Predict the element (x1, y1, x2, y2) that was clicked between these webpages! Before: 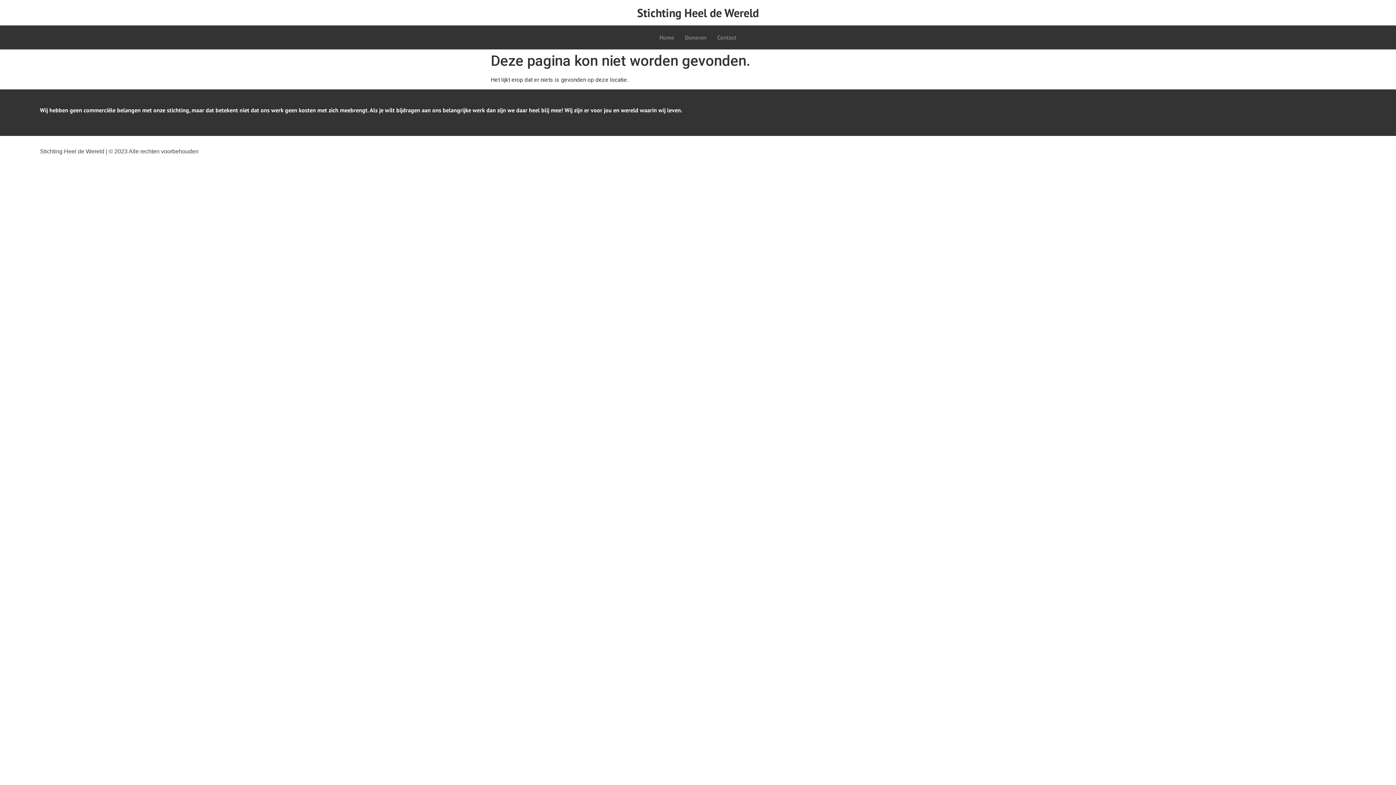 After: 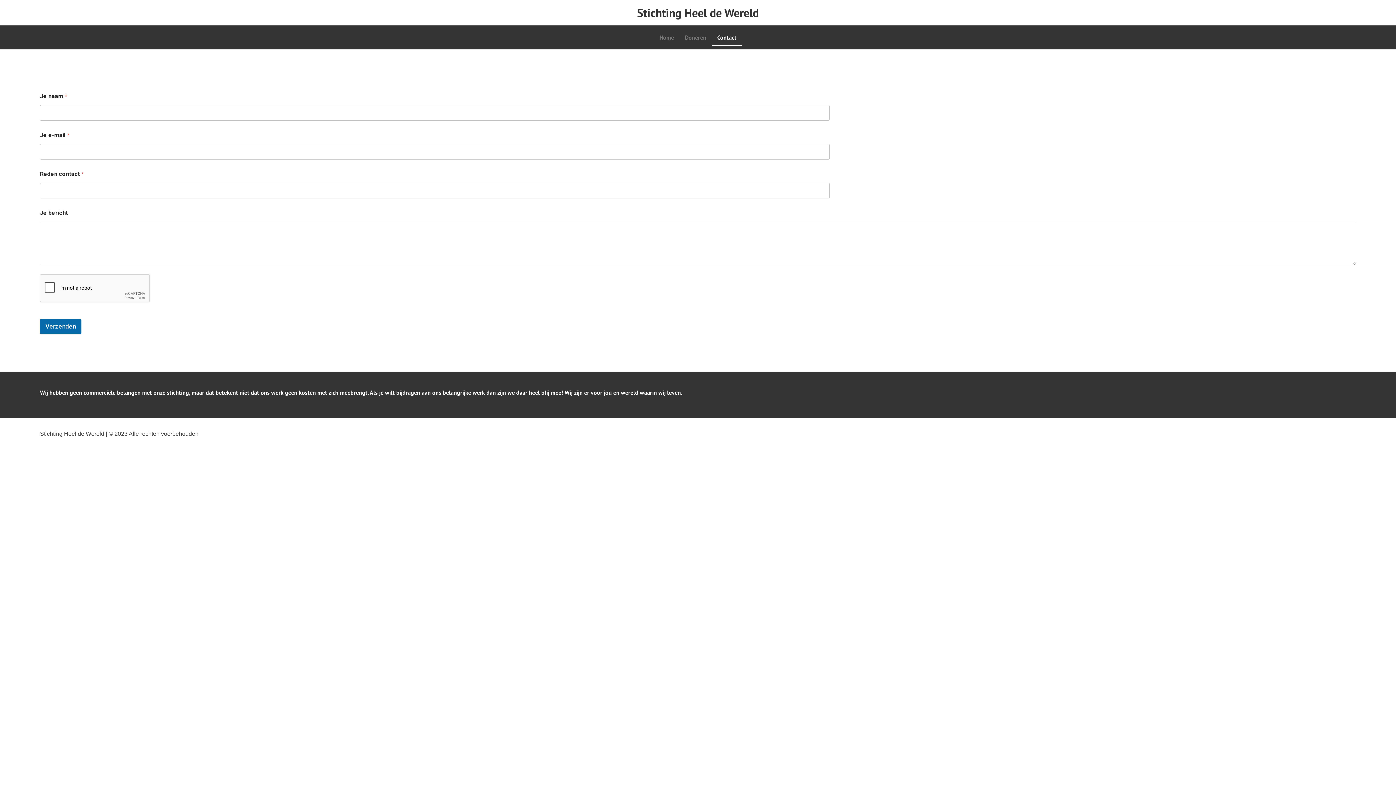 Action: label: Contact bbox: (712, 29, 742, 45)